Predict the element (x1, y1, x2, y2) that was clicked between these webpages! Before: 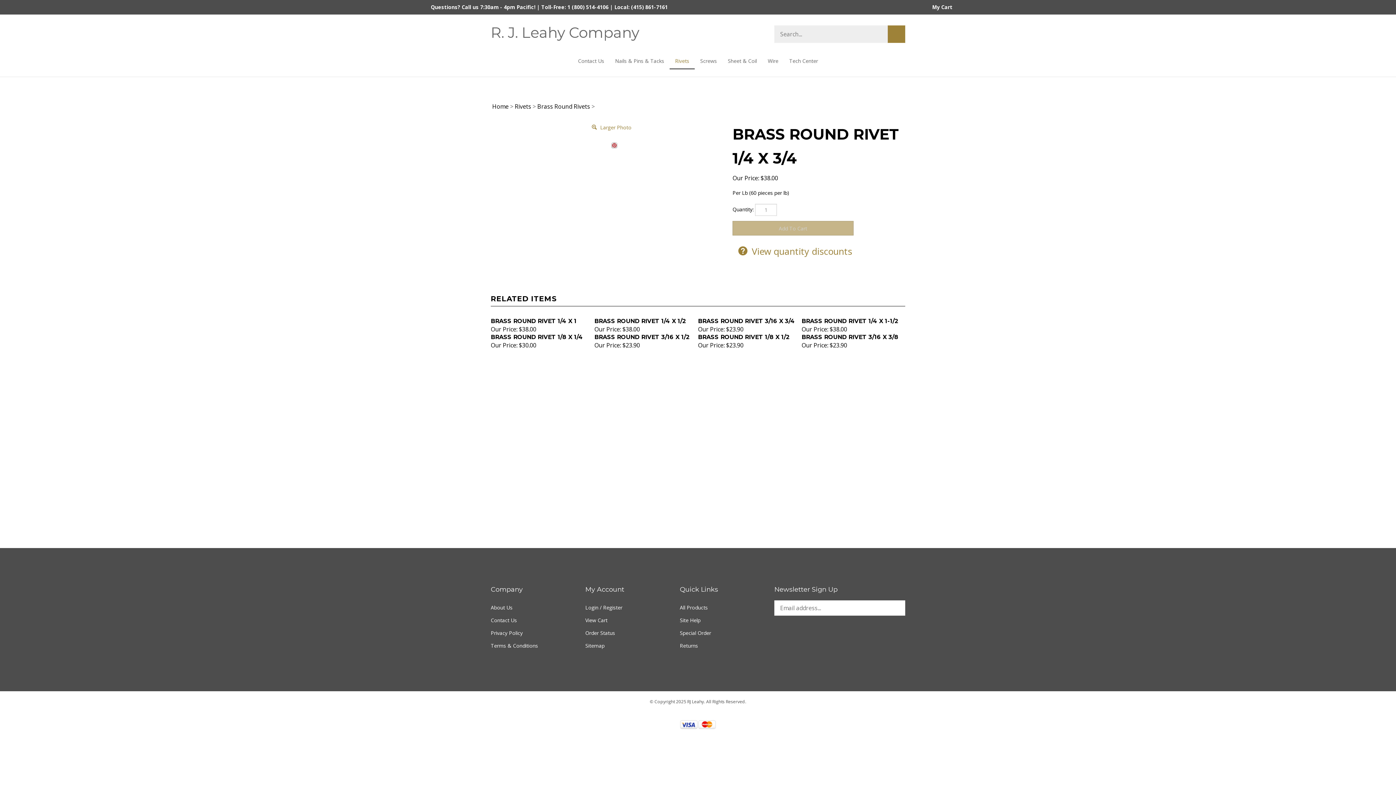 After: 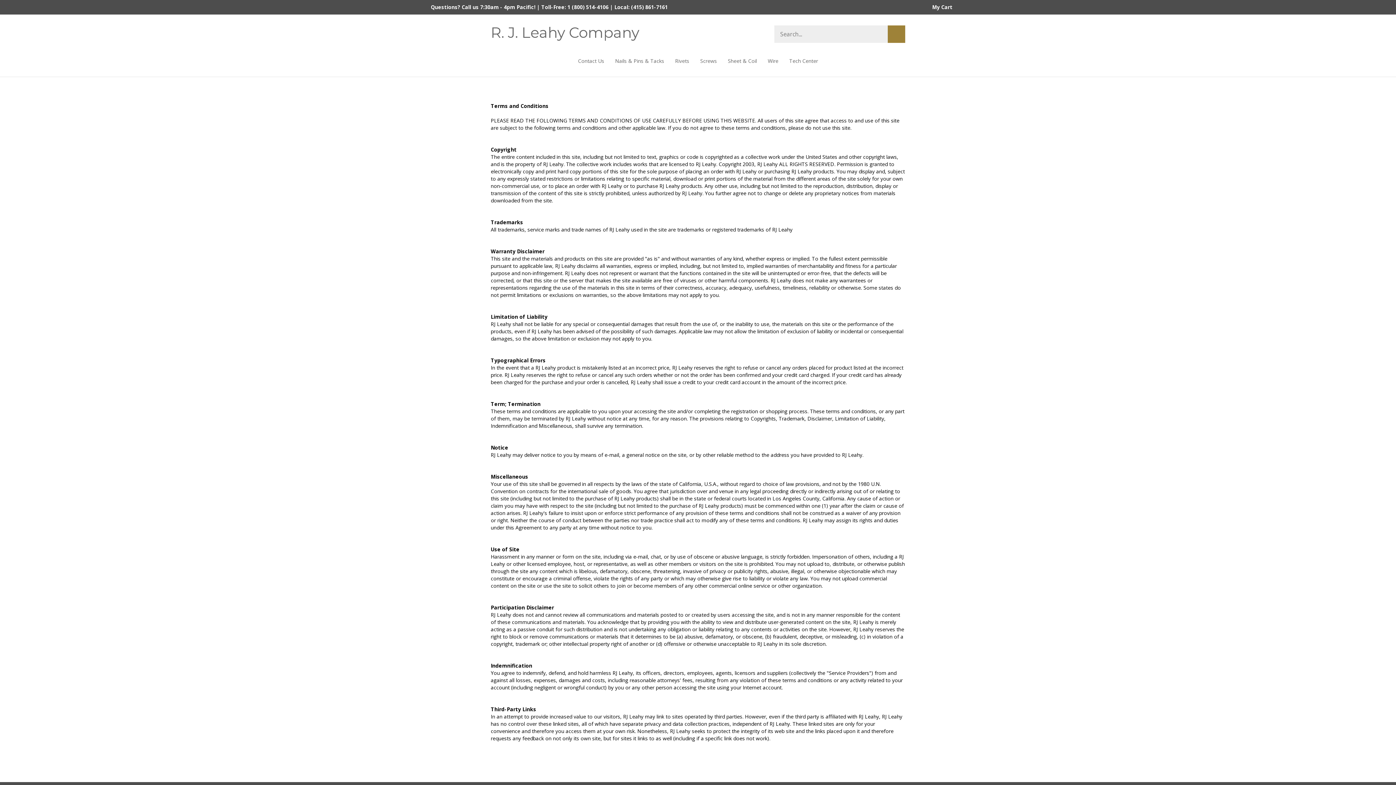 Action: label: Terms & Conditions bbox: (490, 642, 538, 649)